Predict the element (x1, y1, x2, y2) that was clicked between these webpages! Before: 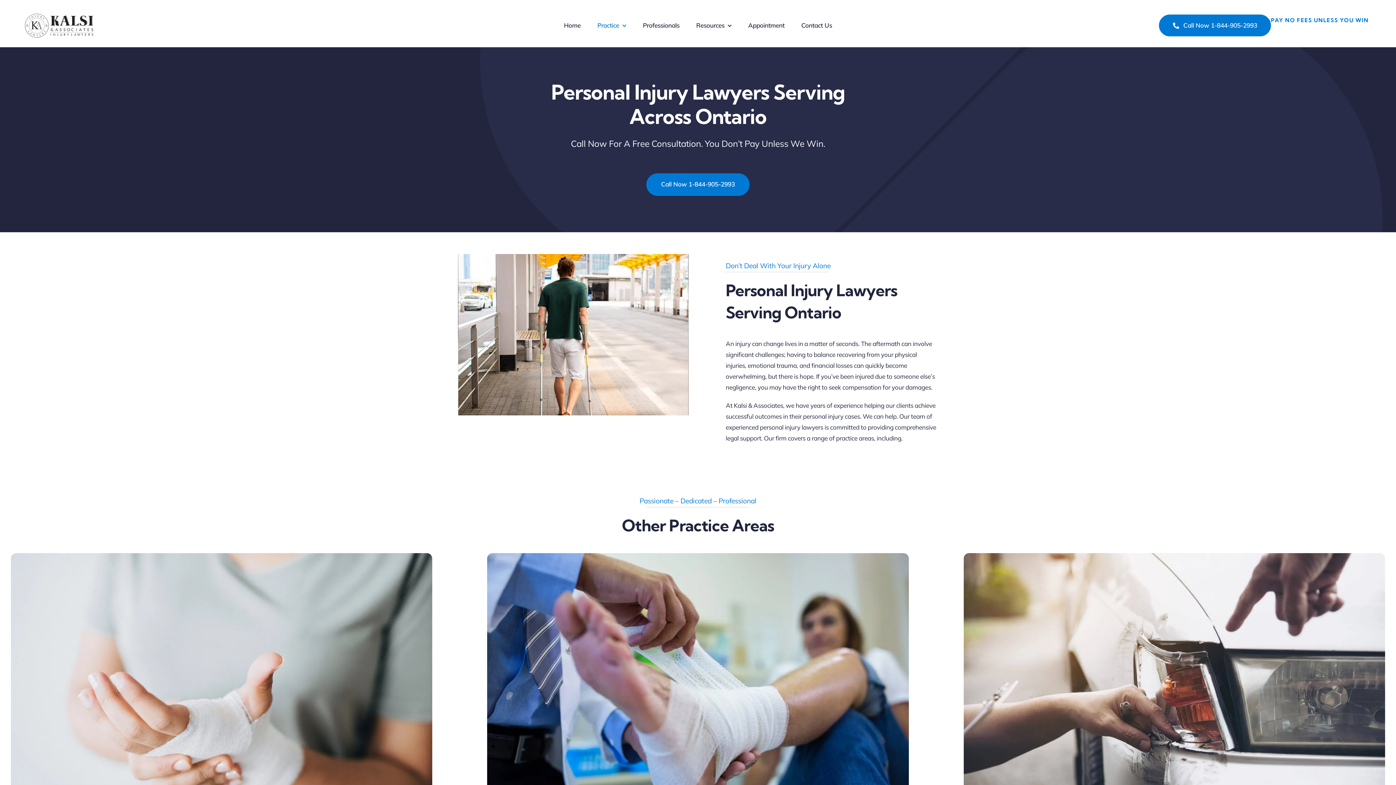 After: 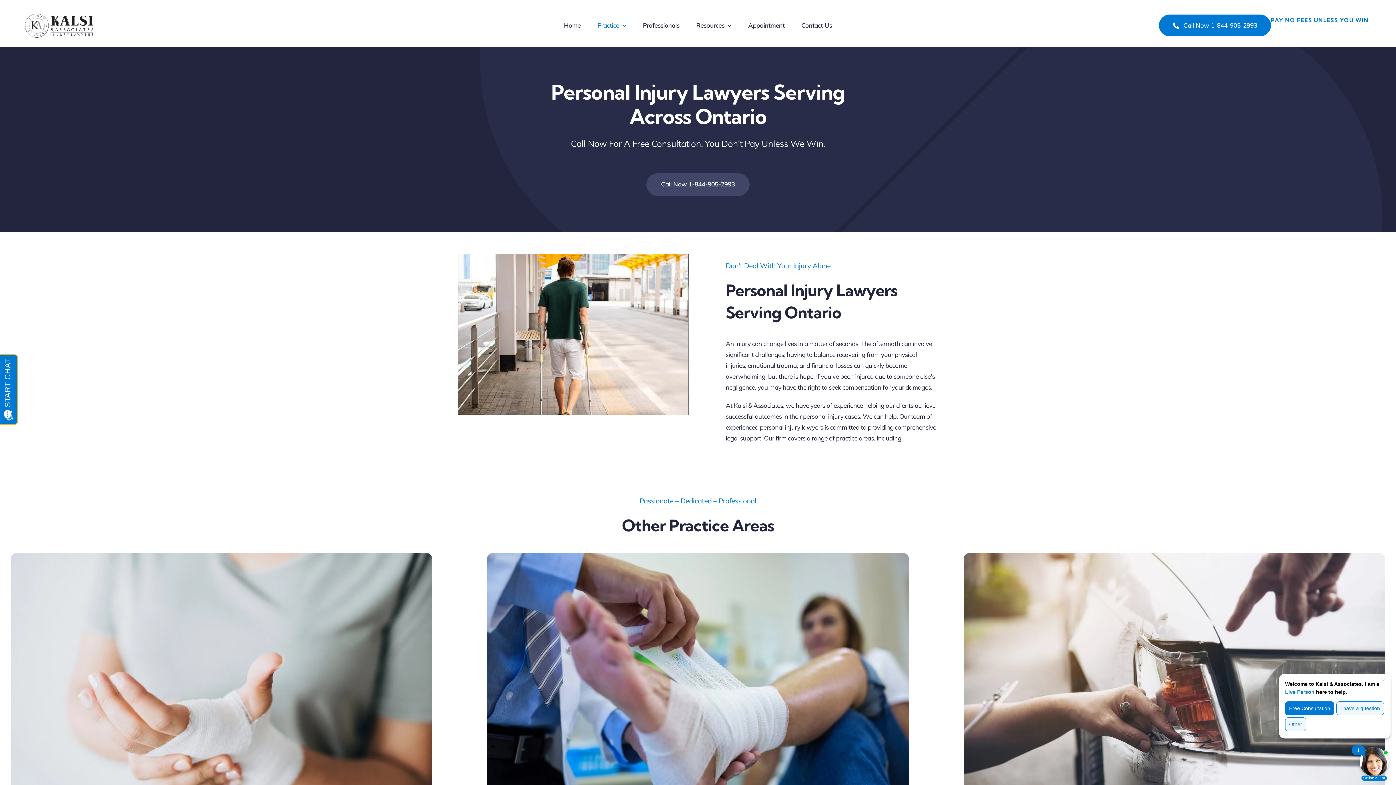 Action: label: Call Now 1-844-905-2993 bbox: (646, 173, 749, 195)